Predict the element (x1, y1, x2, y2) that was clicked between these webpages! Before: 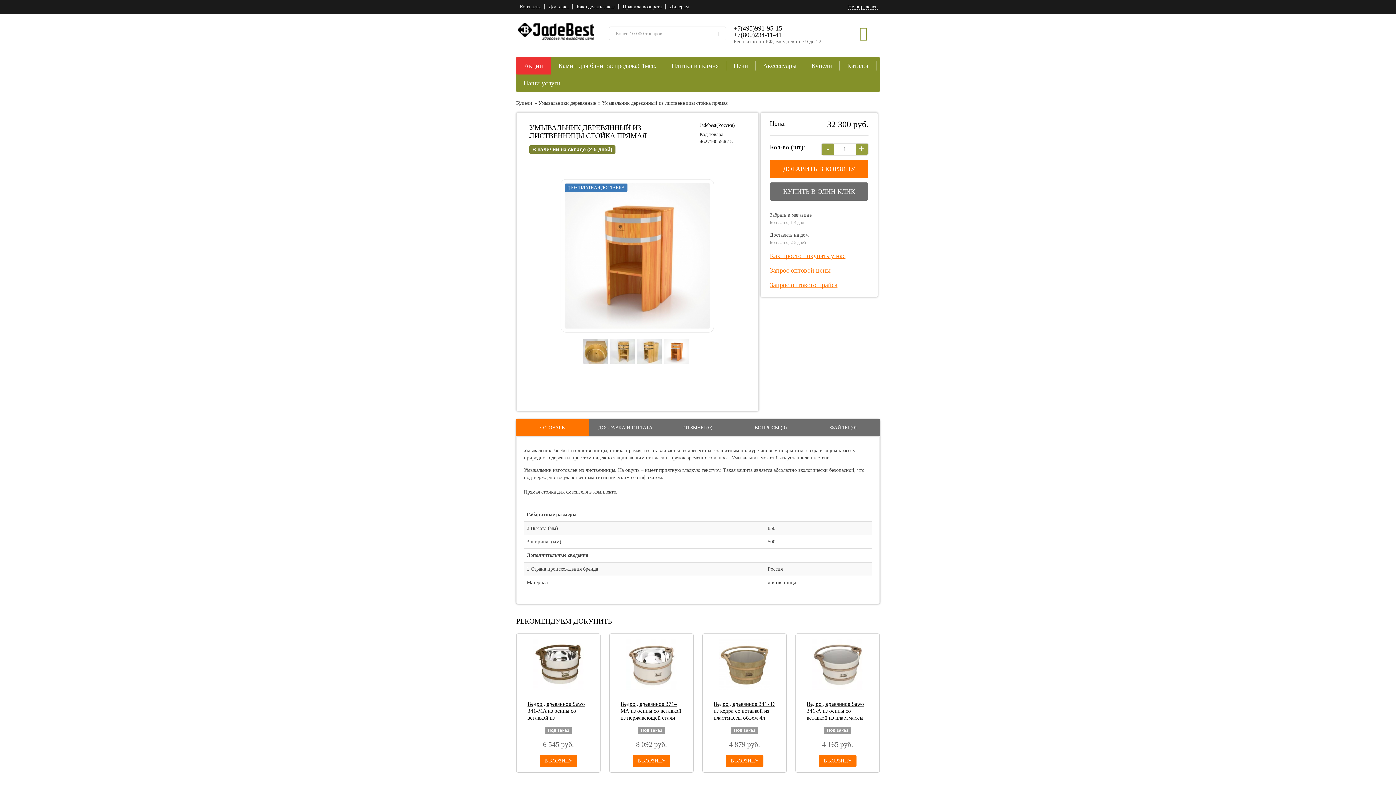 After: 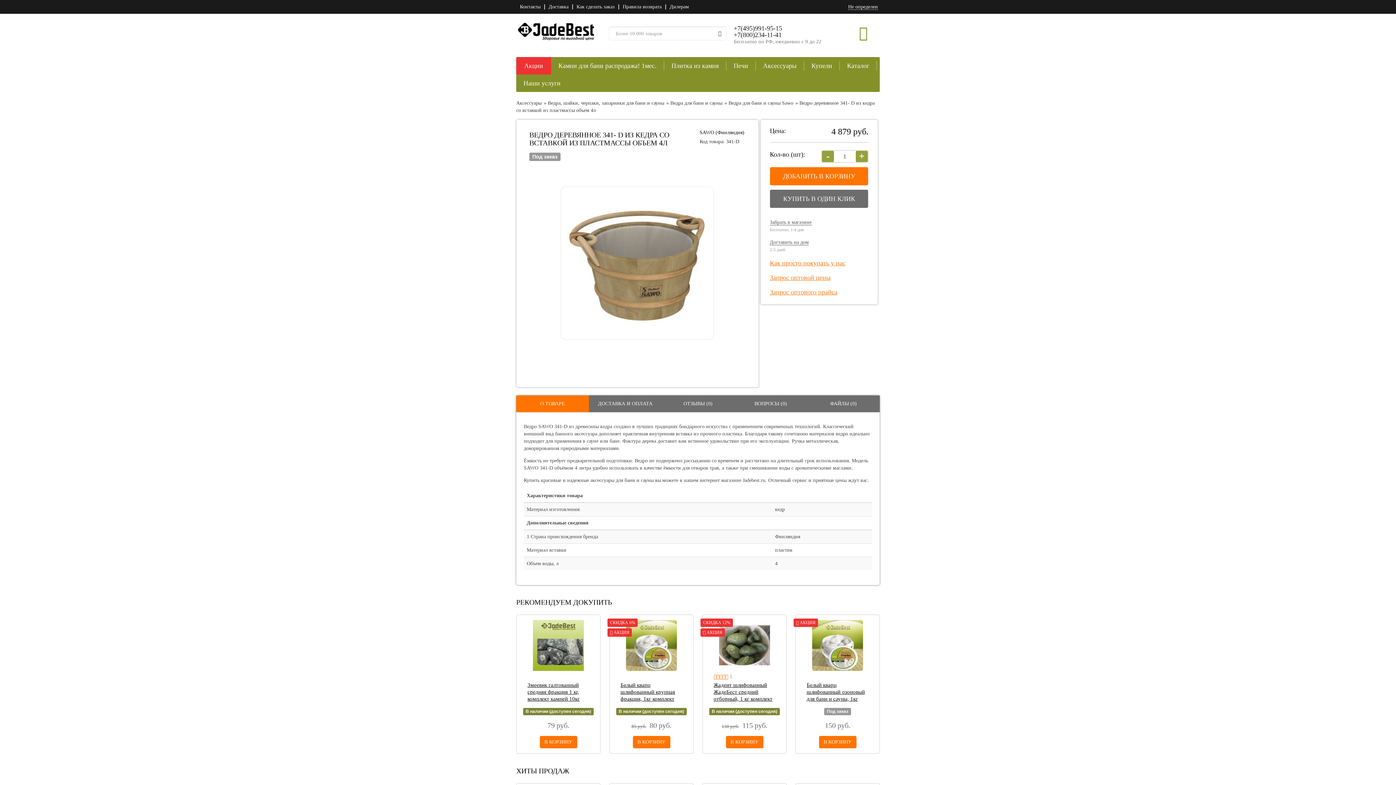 Action: label: Ведро деревянное 341- D из кедра со вставкой из пластмассы объем 4л bbox: (713, 701, 774, 721)